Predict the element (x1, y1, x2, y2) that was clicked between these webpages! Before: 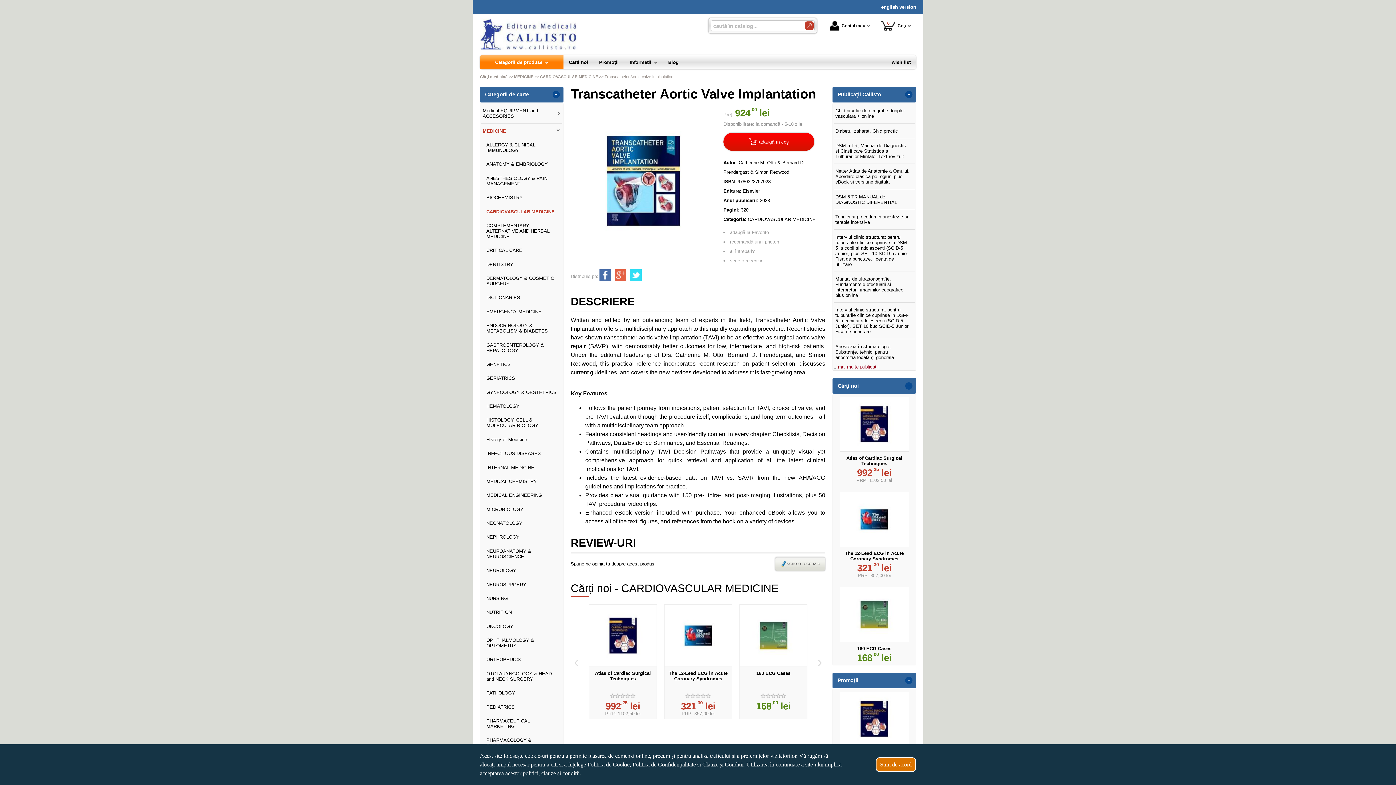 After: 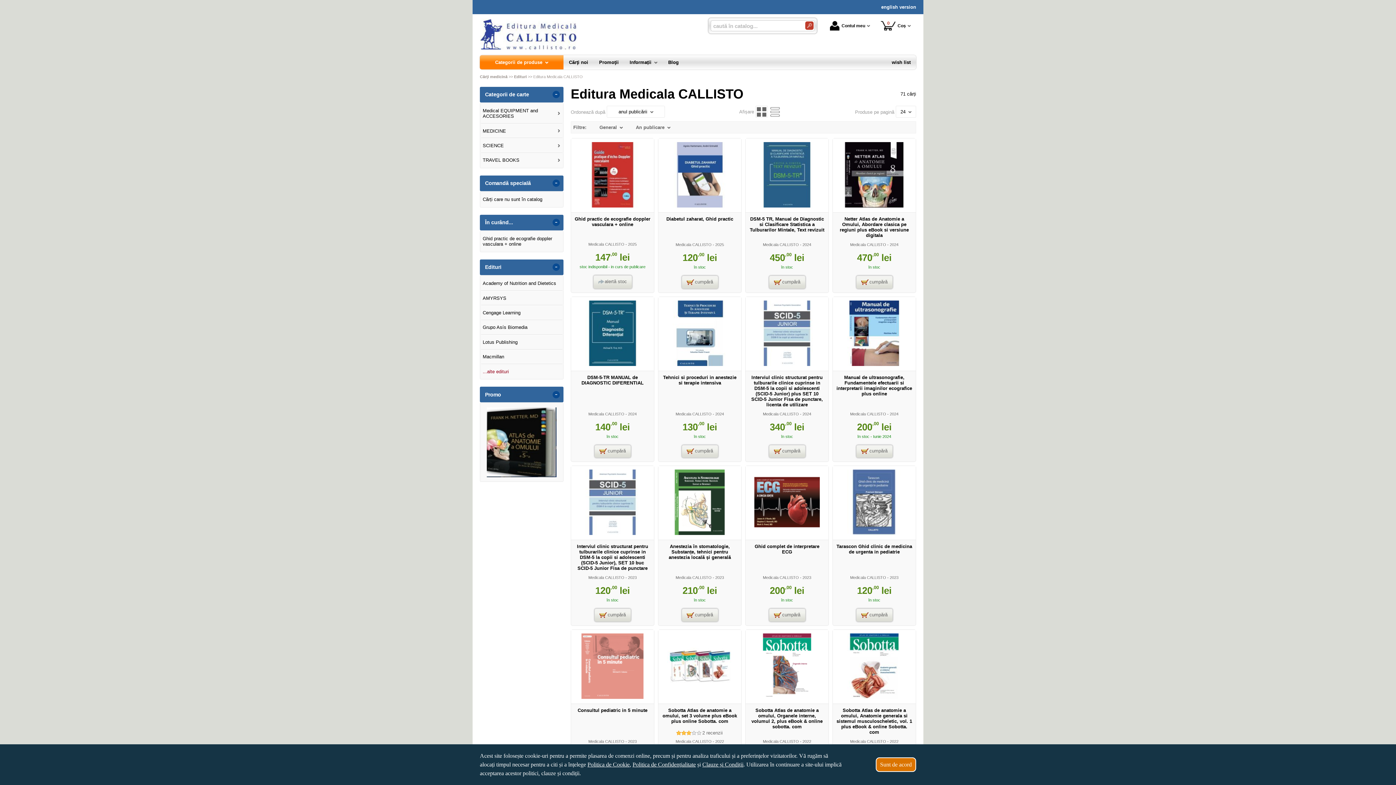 Action: bbox: (838, 364, 878, 369) label: mai multe publicații